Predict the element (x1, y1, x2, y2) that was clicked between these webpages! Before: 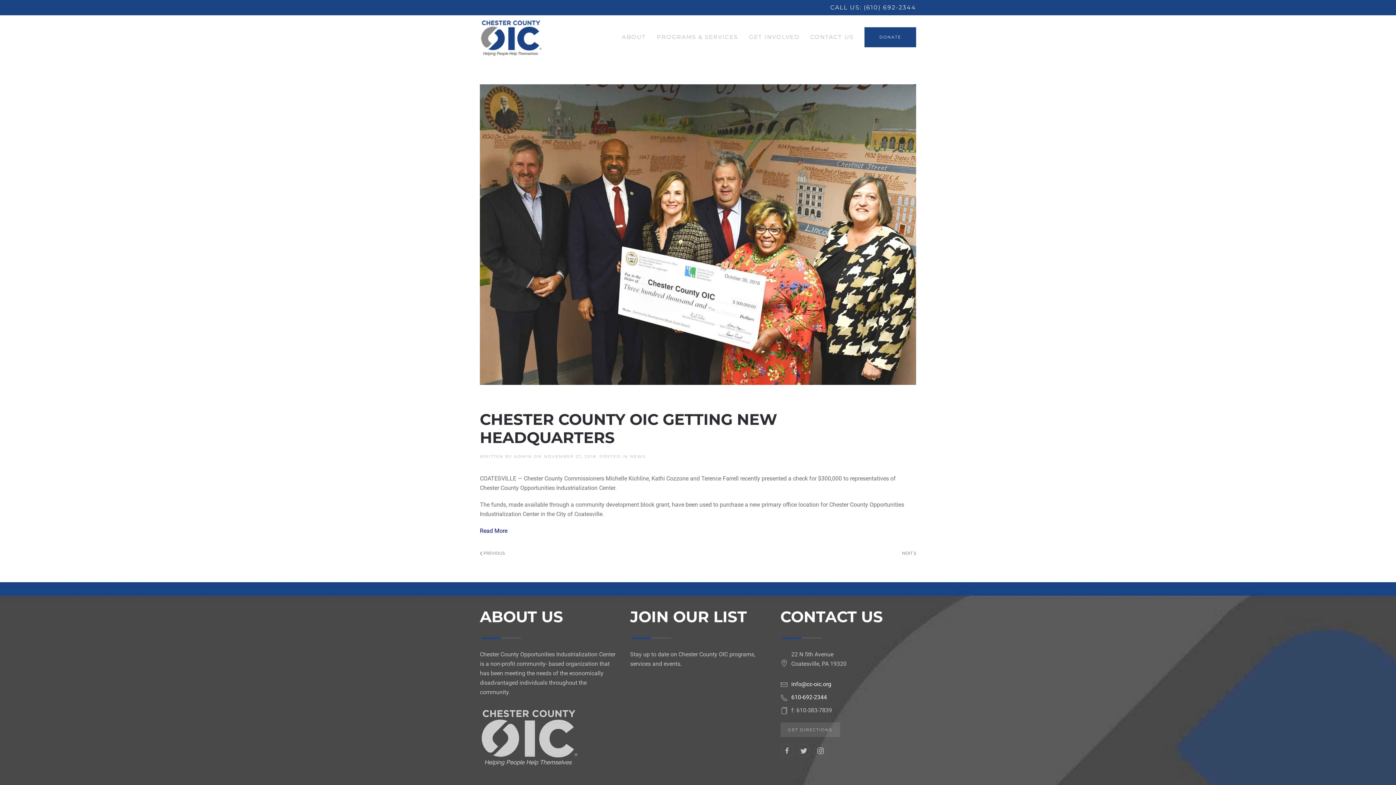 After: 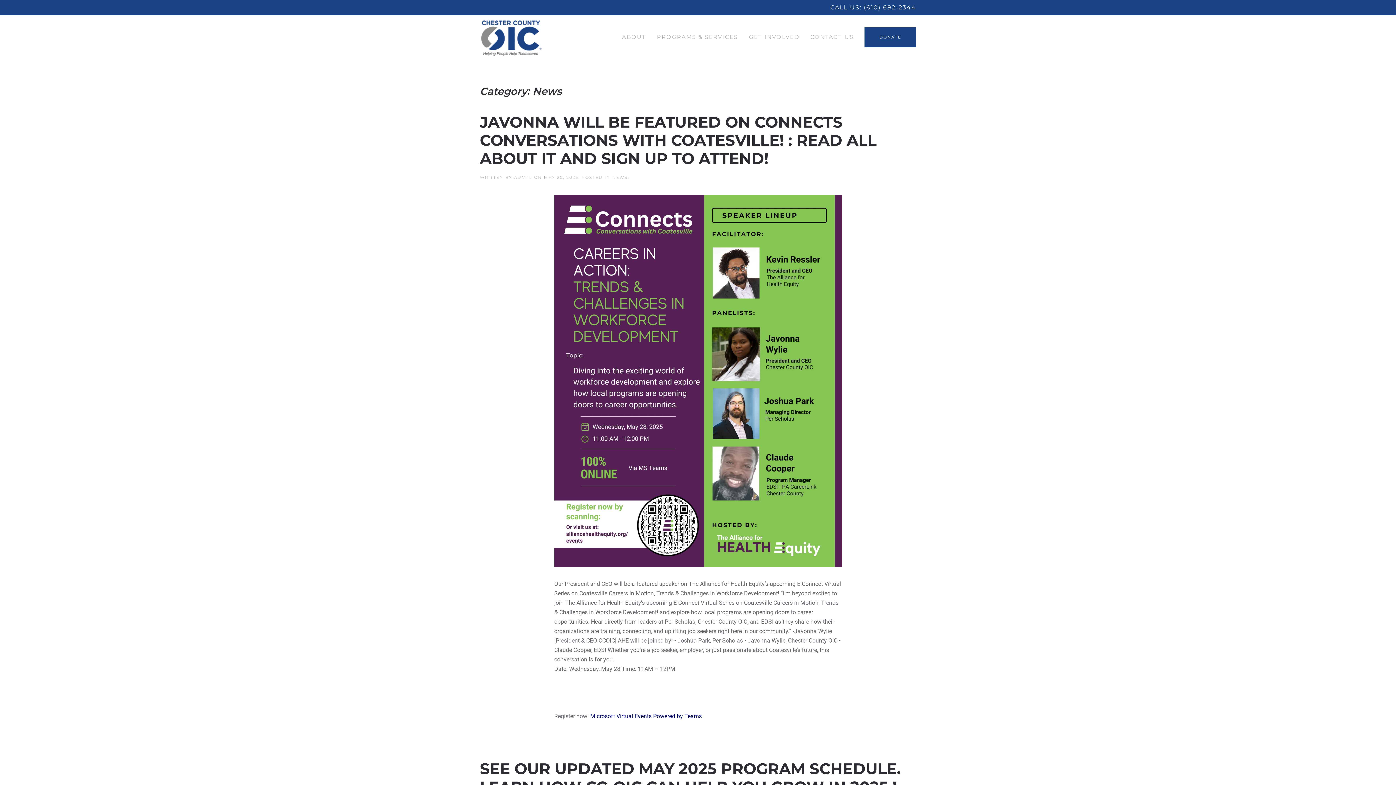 Action: bbox: (630, 454, 645, 459) label: NEWS